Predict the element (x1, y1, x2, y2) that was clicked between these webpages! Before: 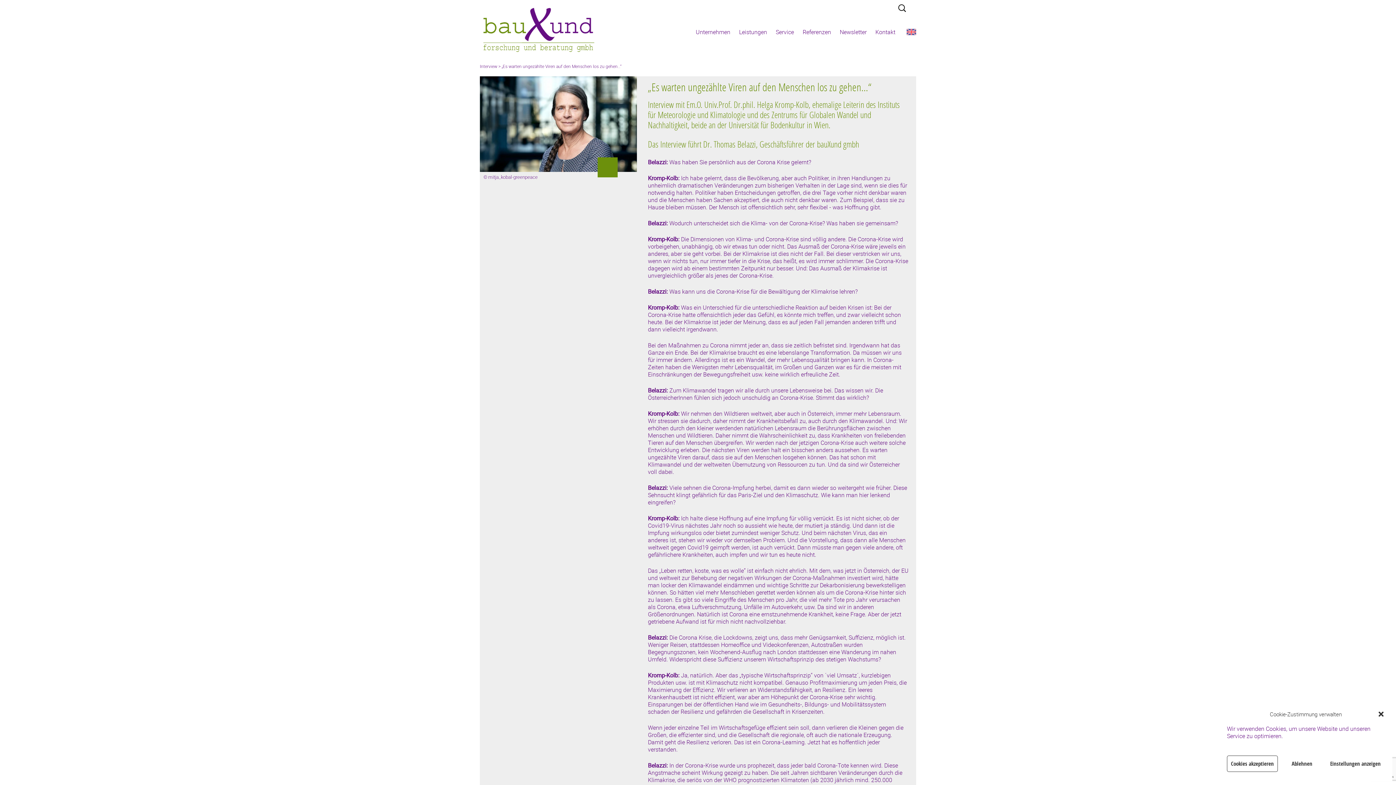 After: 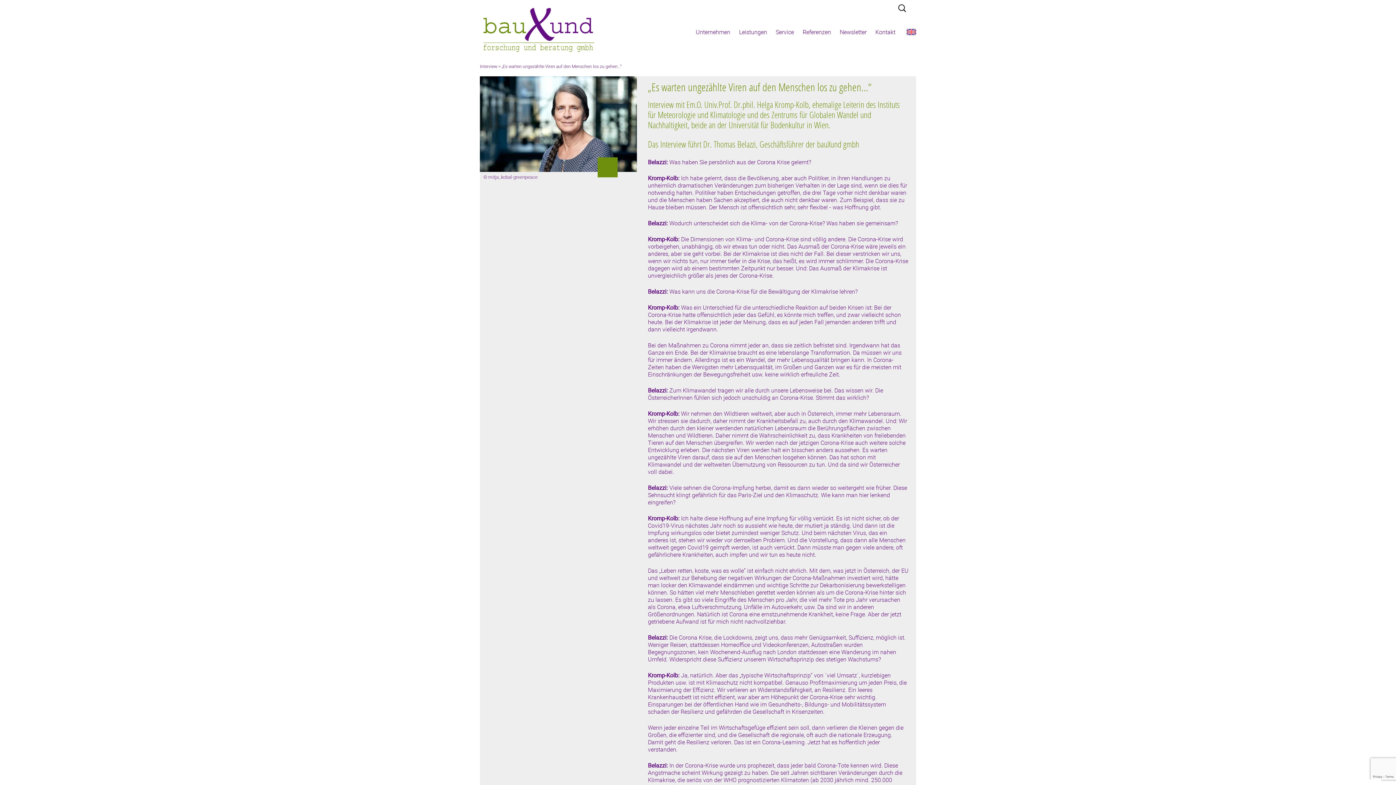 Action: label: Ablehnen bbox: (1278, 756, 1326, 772)